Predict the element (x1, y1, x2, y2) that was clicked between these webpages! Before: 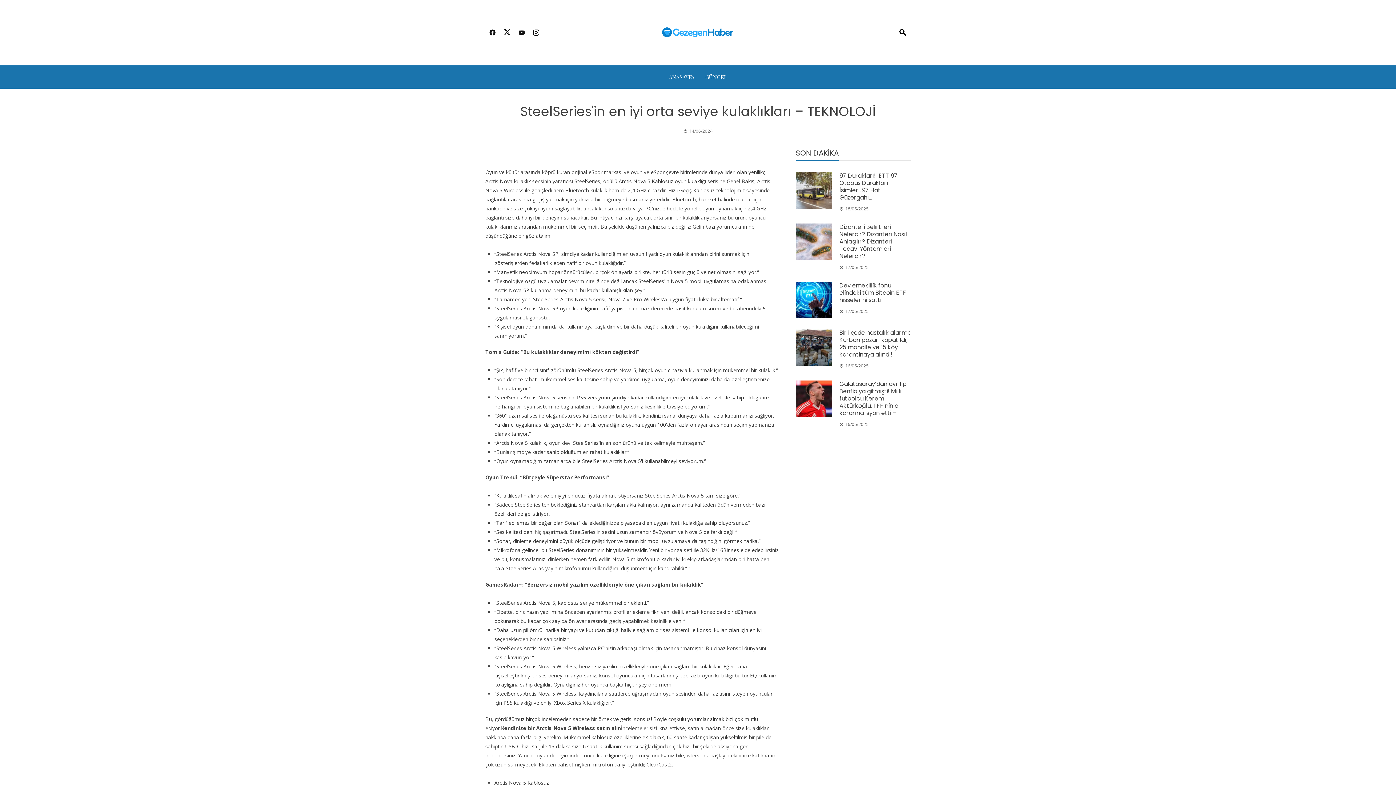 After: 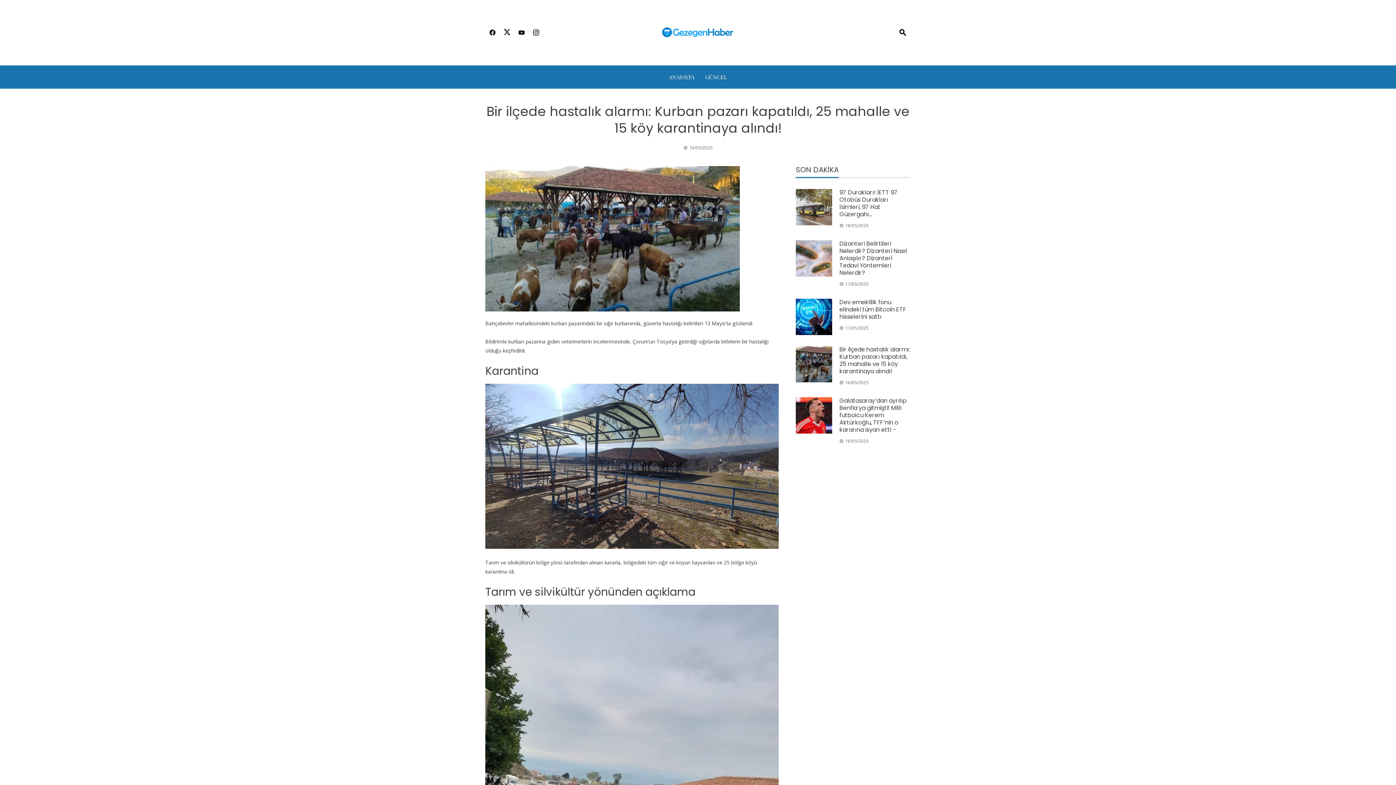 Action: bbox: (796, 329, 832, 365)